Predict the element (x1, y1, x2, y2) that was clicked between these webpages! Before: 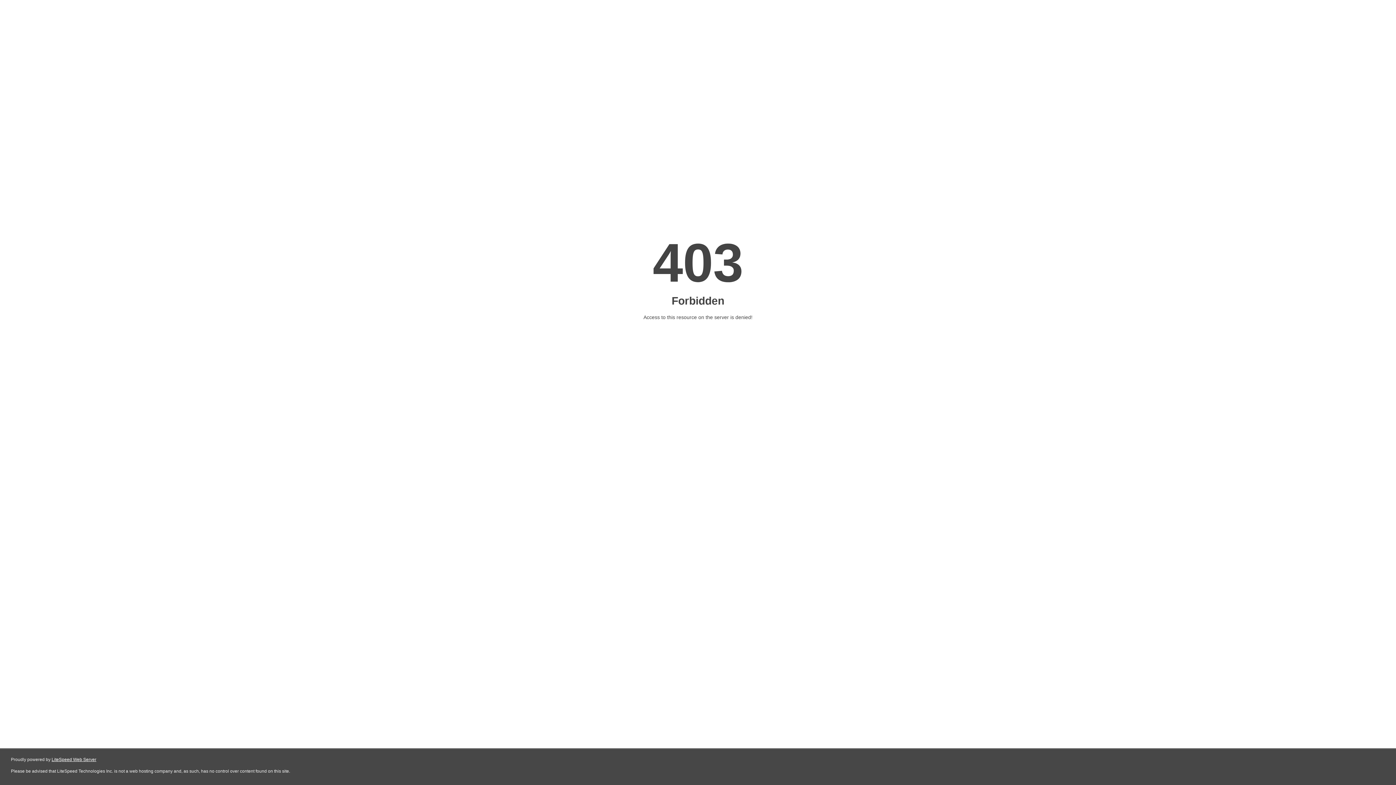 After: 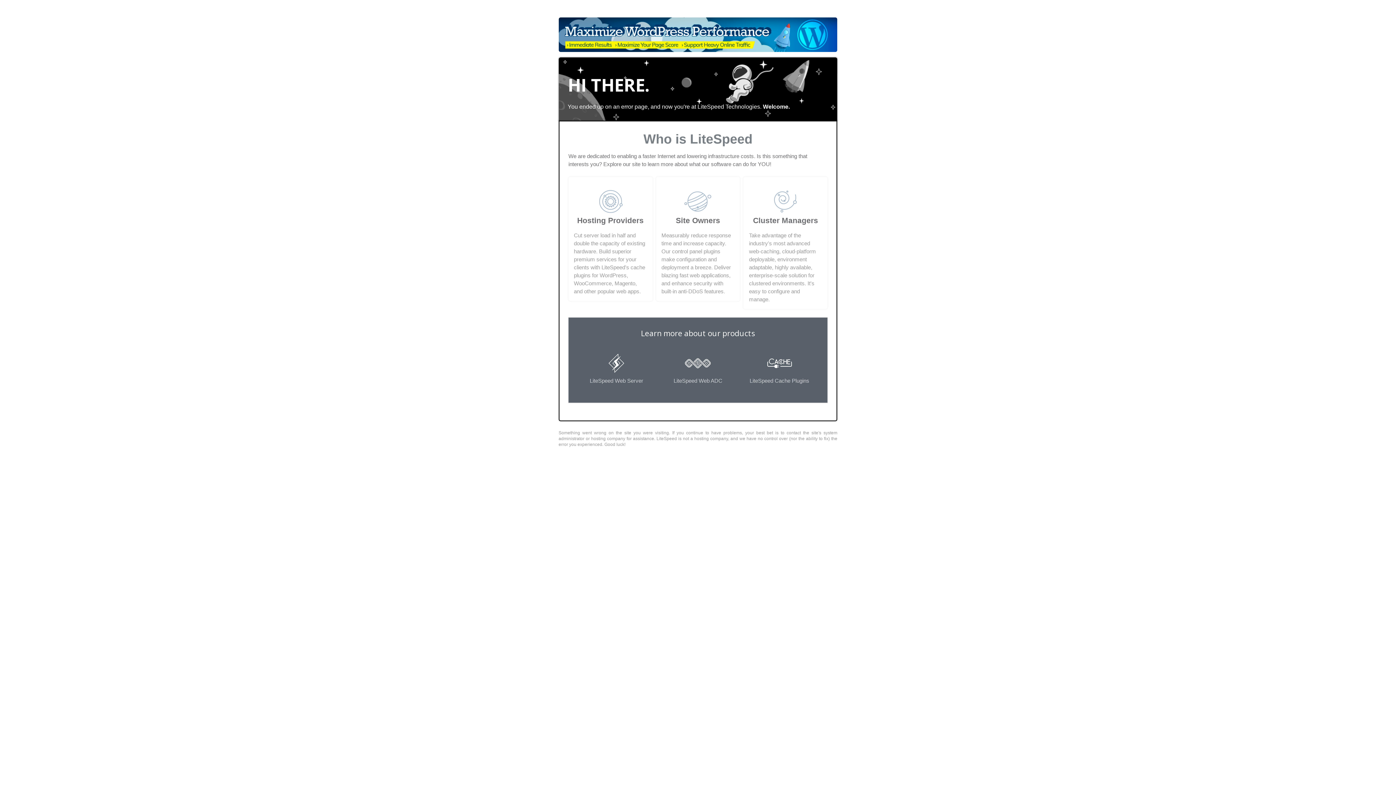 Action: label: LiteSpeed Web Server bbox: (51, 757, 96, 762)